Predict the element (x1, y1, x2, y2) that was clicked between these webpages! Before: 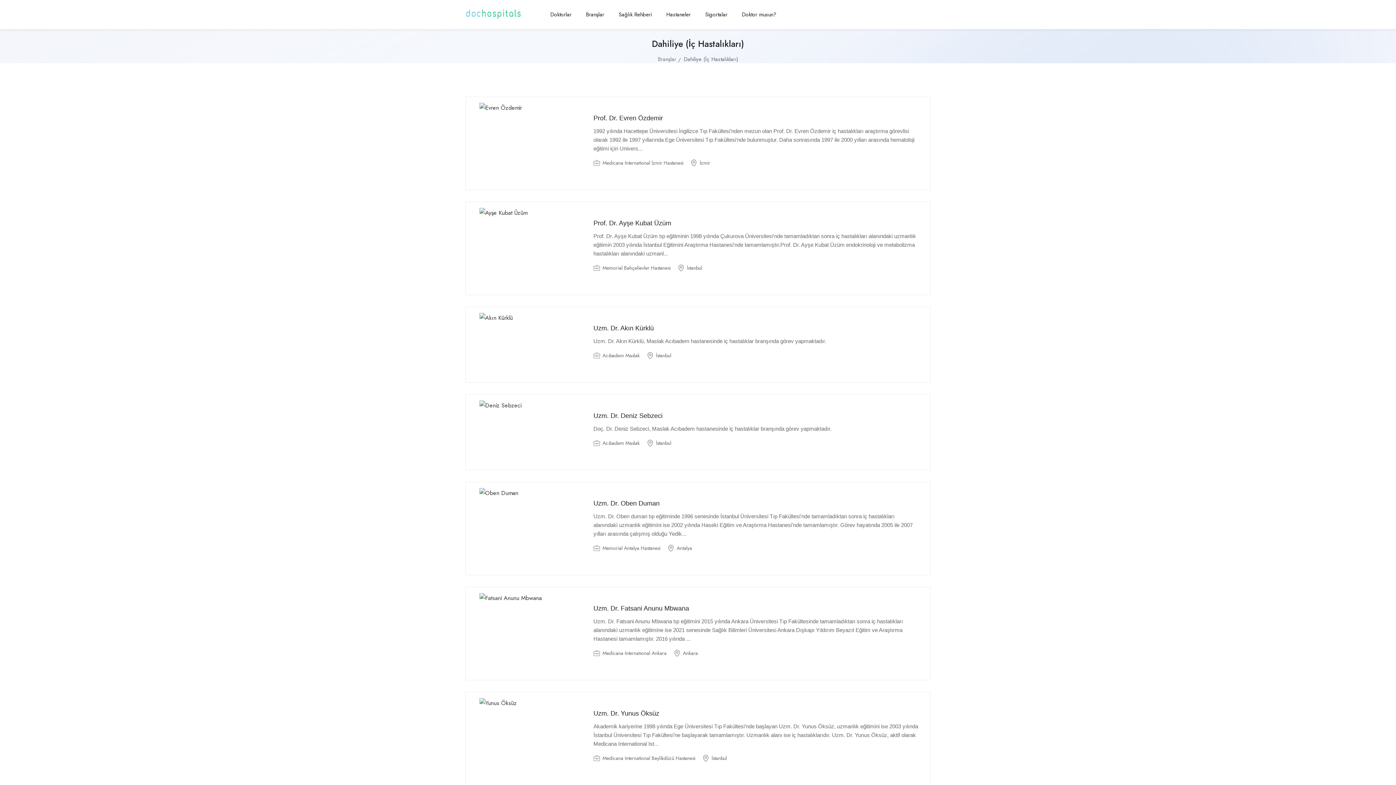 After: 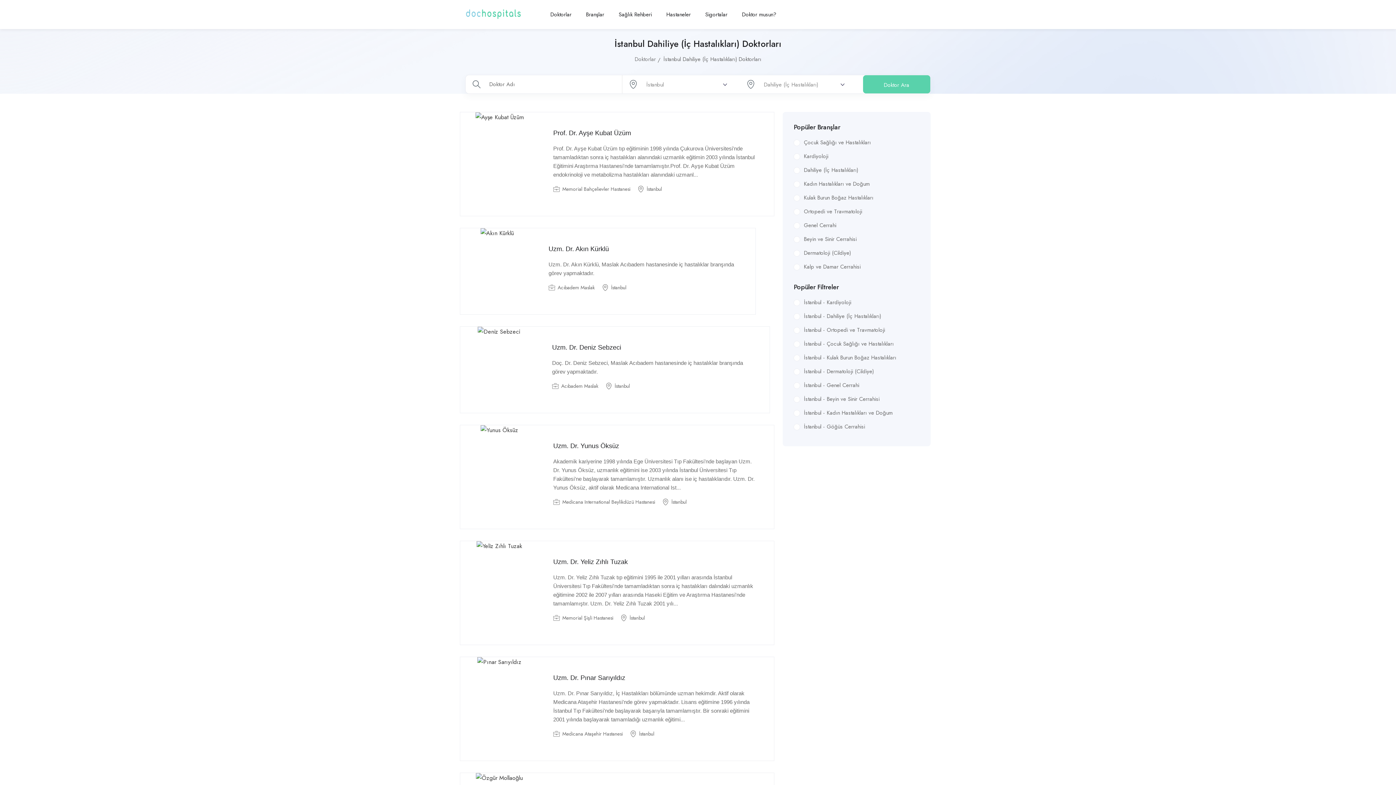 Action: bbox: (656, 439, 671, 446) label: İstanbul